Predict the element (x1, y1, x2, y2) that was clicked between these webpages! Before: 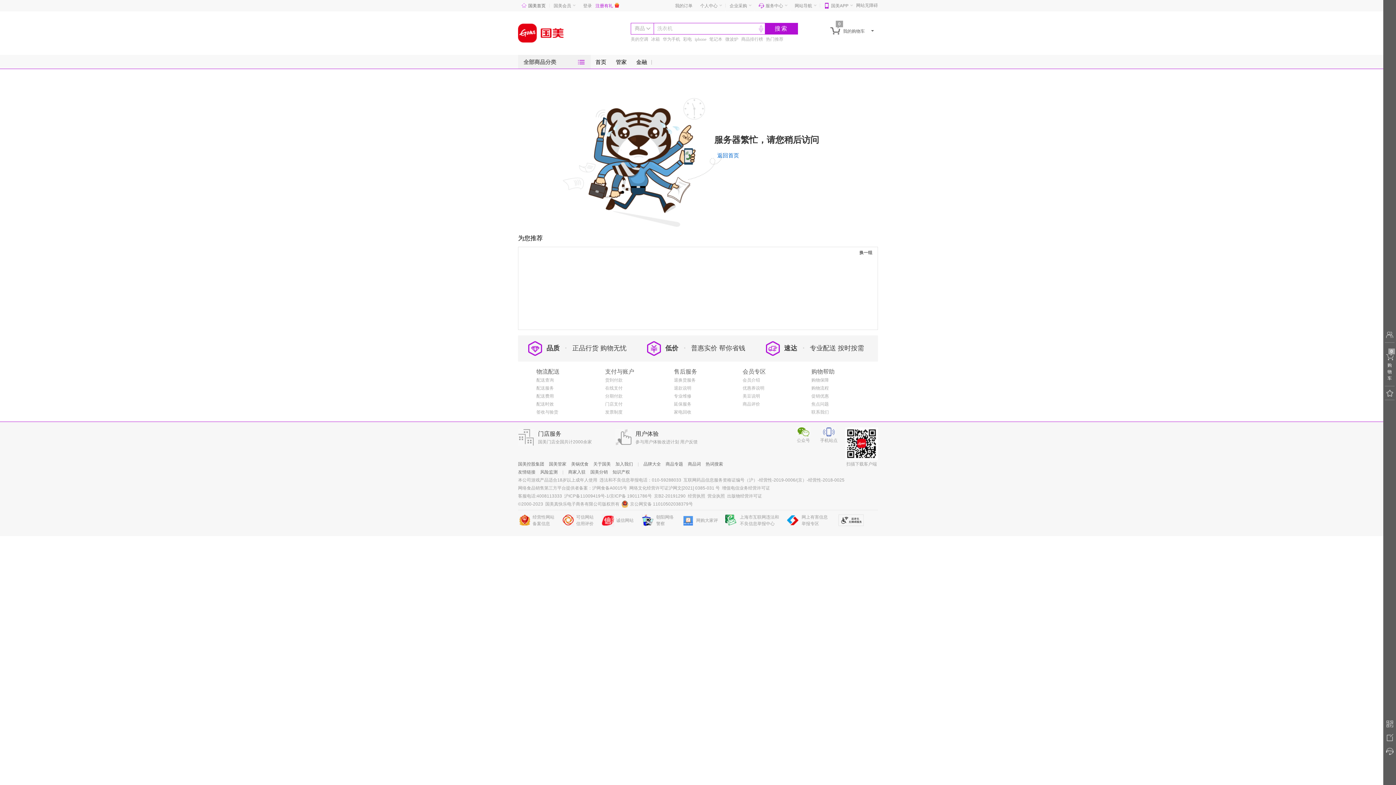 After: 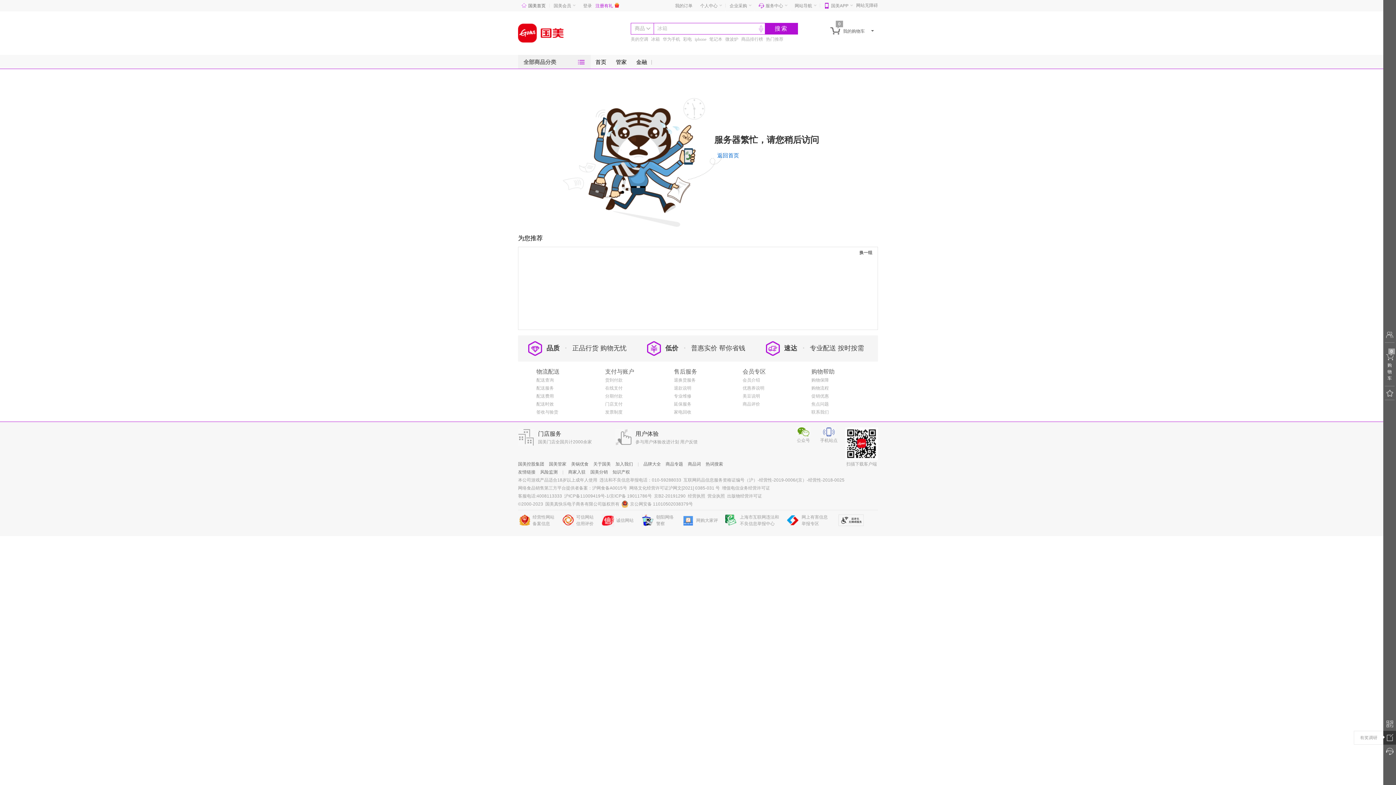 Action: bbox: (1383, 731, 1396, 745)